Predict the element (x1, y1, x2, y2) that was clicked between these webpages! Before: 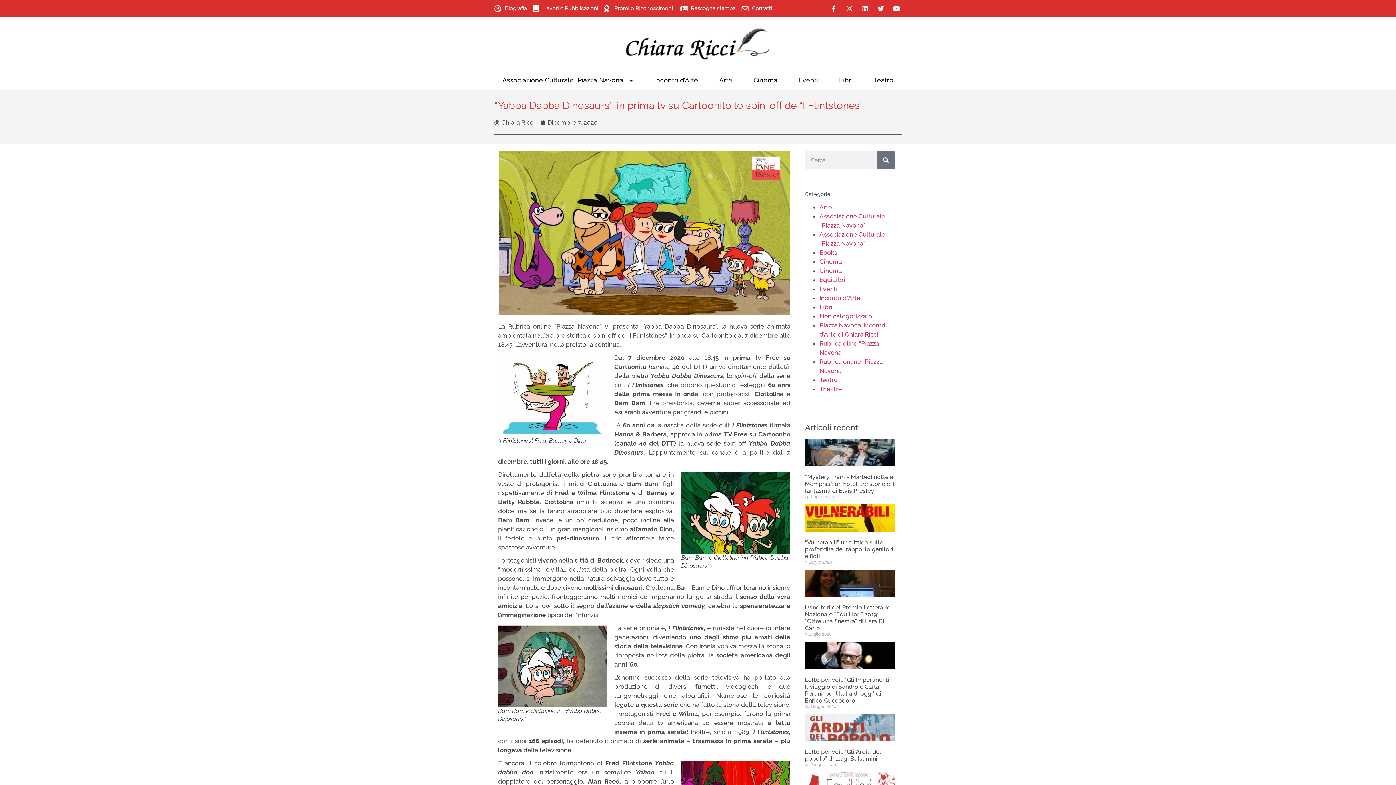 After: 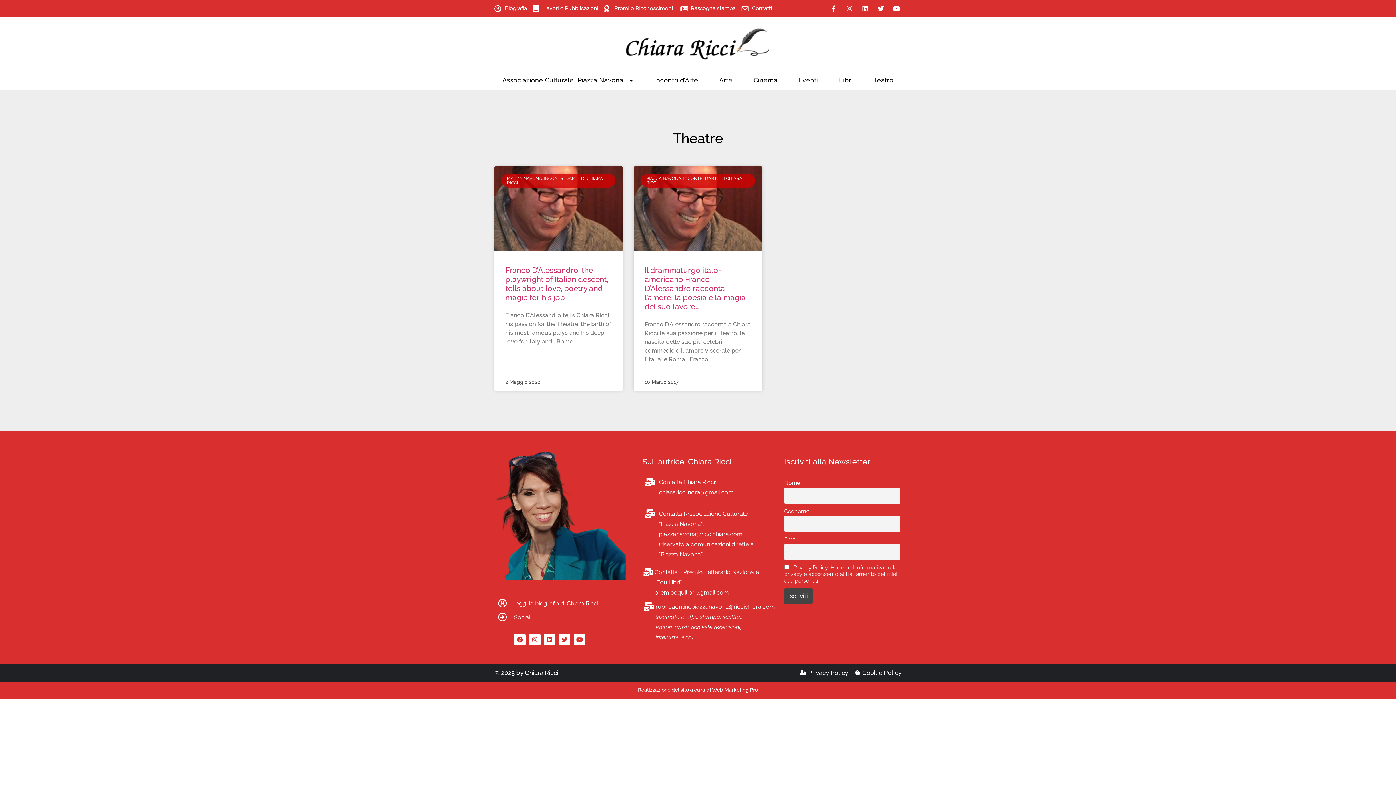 Action: bbox: (819, 385, 842, 392) label: Theatre